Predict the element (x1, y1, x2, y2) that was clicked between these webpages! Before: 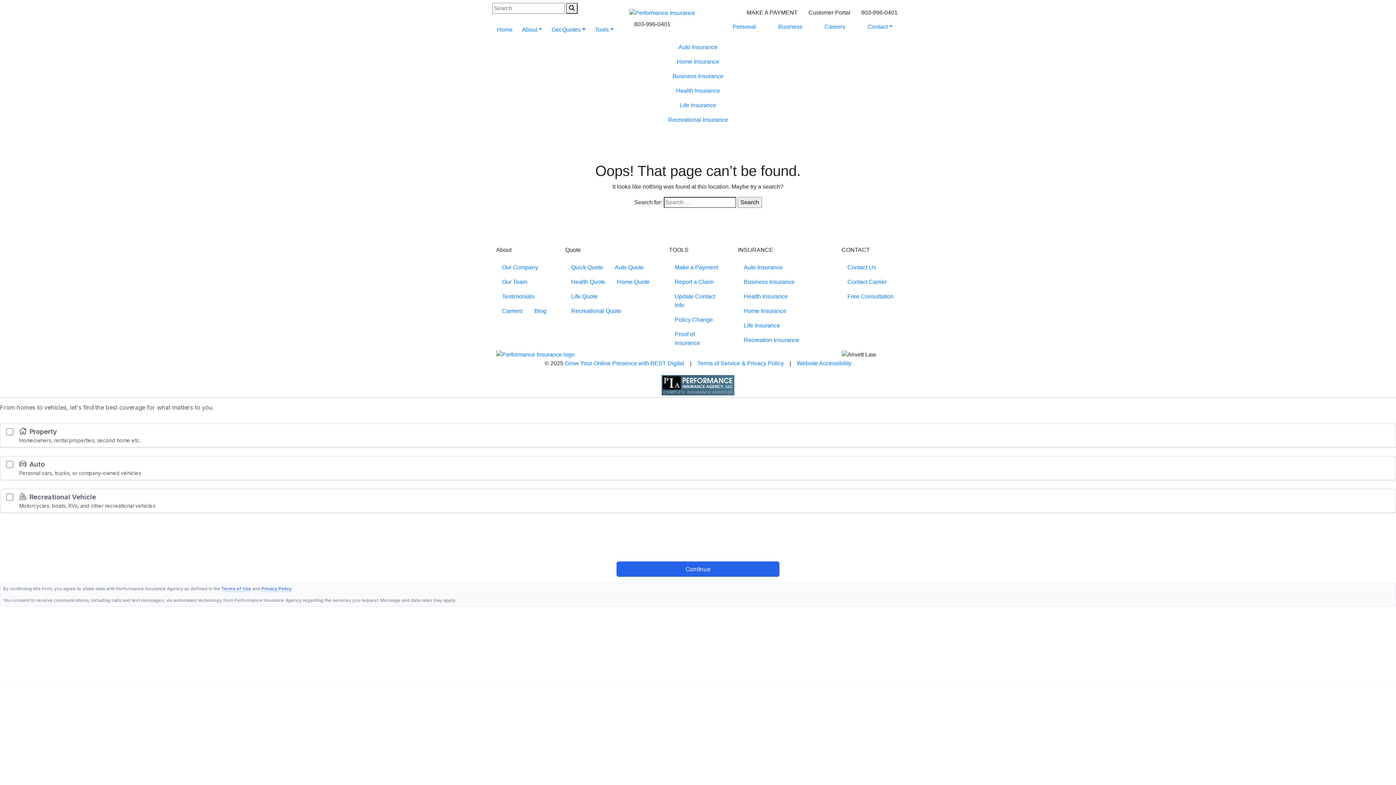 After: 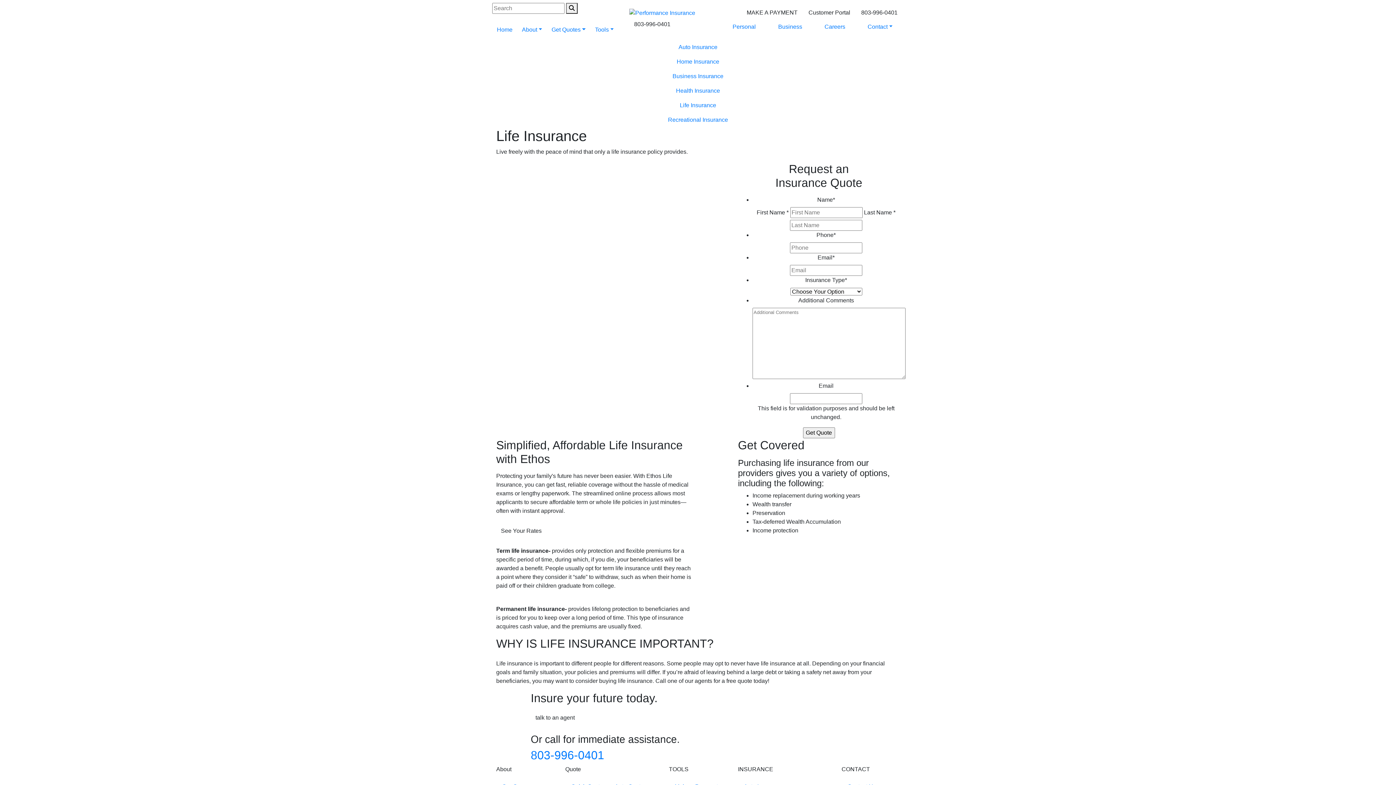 Action: label: Life Insurance bbox: (0, 98, 1396, 112)